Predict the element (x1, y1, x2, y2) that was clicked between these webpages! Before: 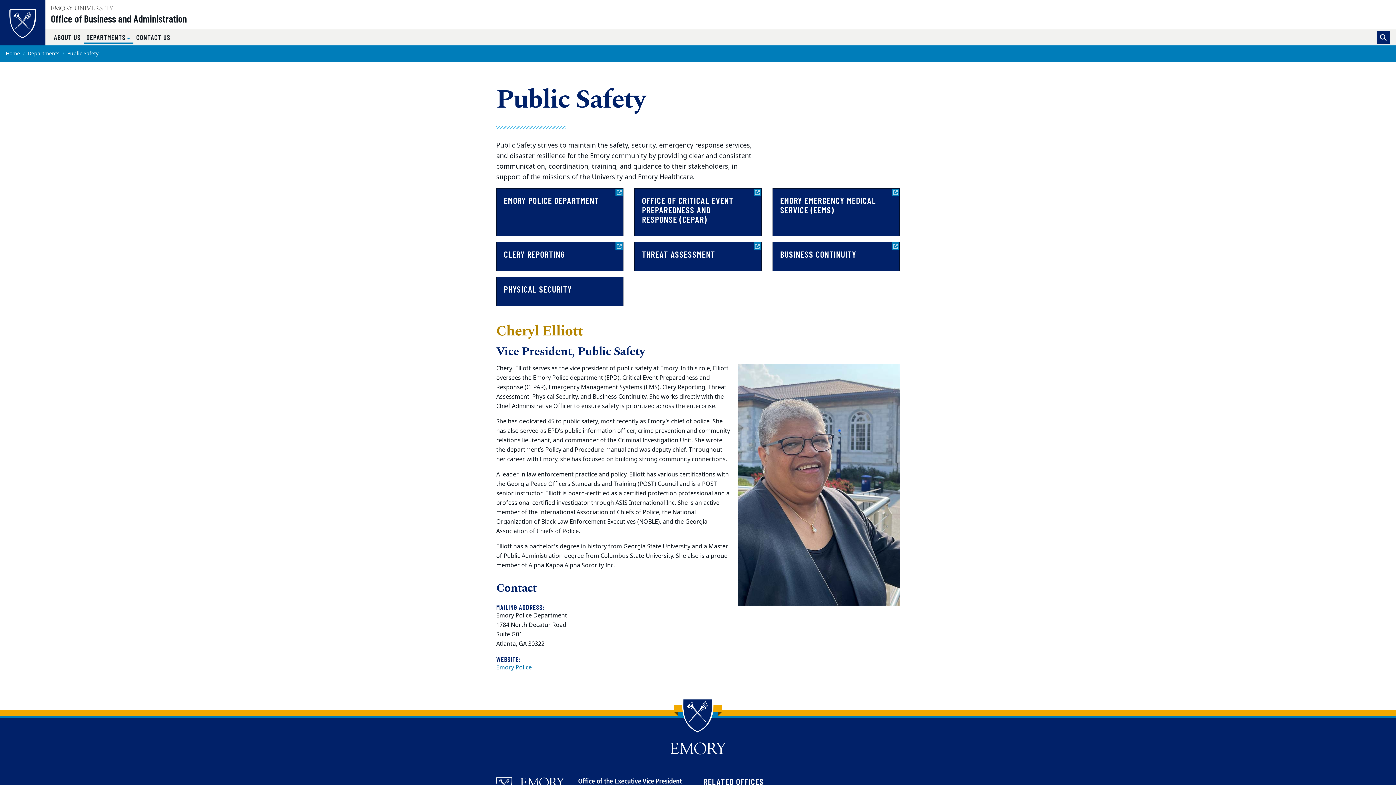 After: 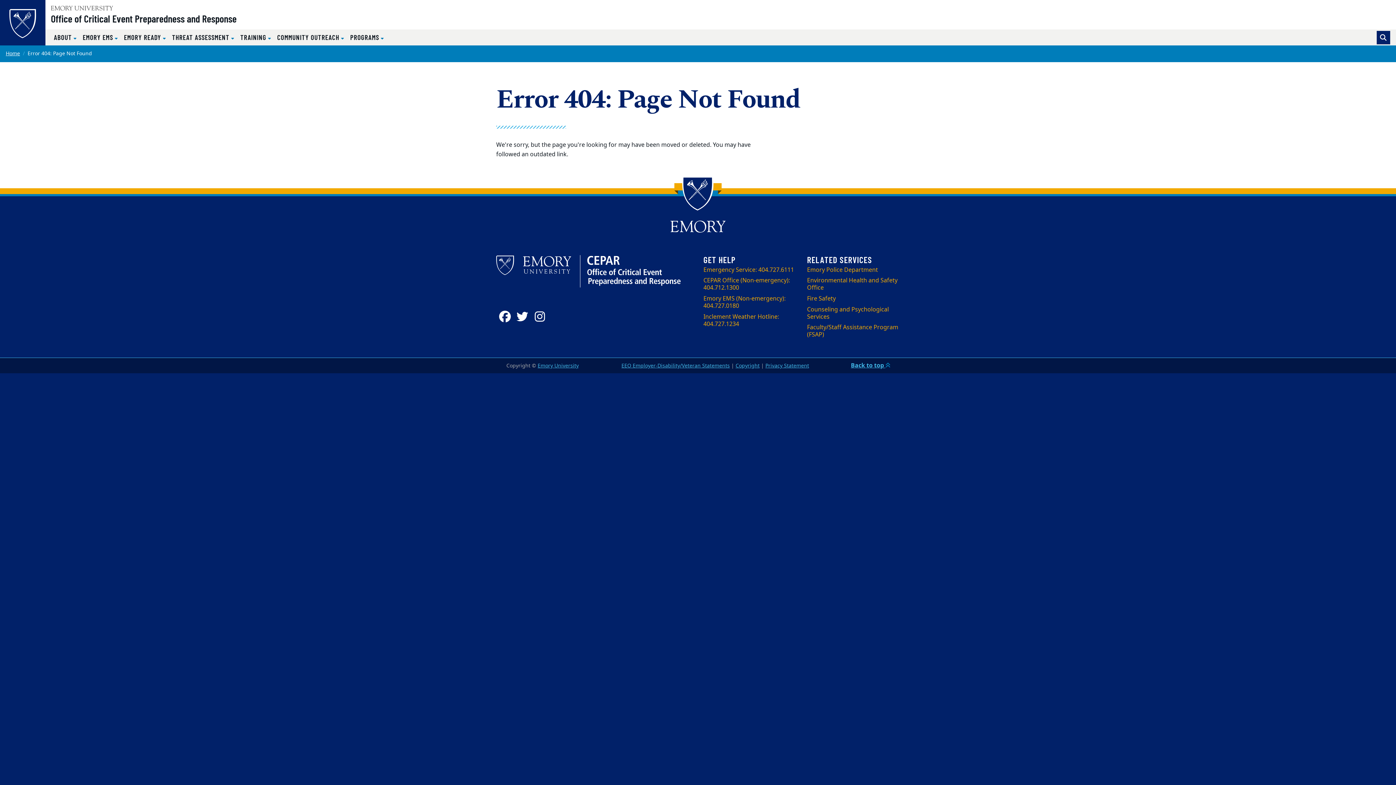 Action: label: EMORY EMERGENCY MEDICAL SERVICE (EEMS) bbox: (773, 188, 899, 236)